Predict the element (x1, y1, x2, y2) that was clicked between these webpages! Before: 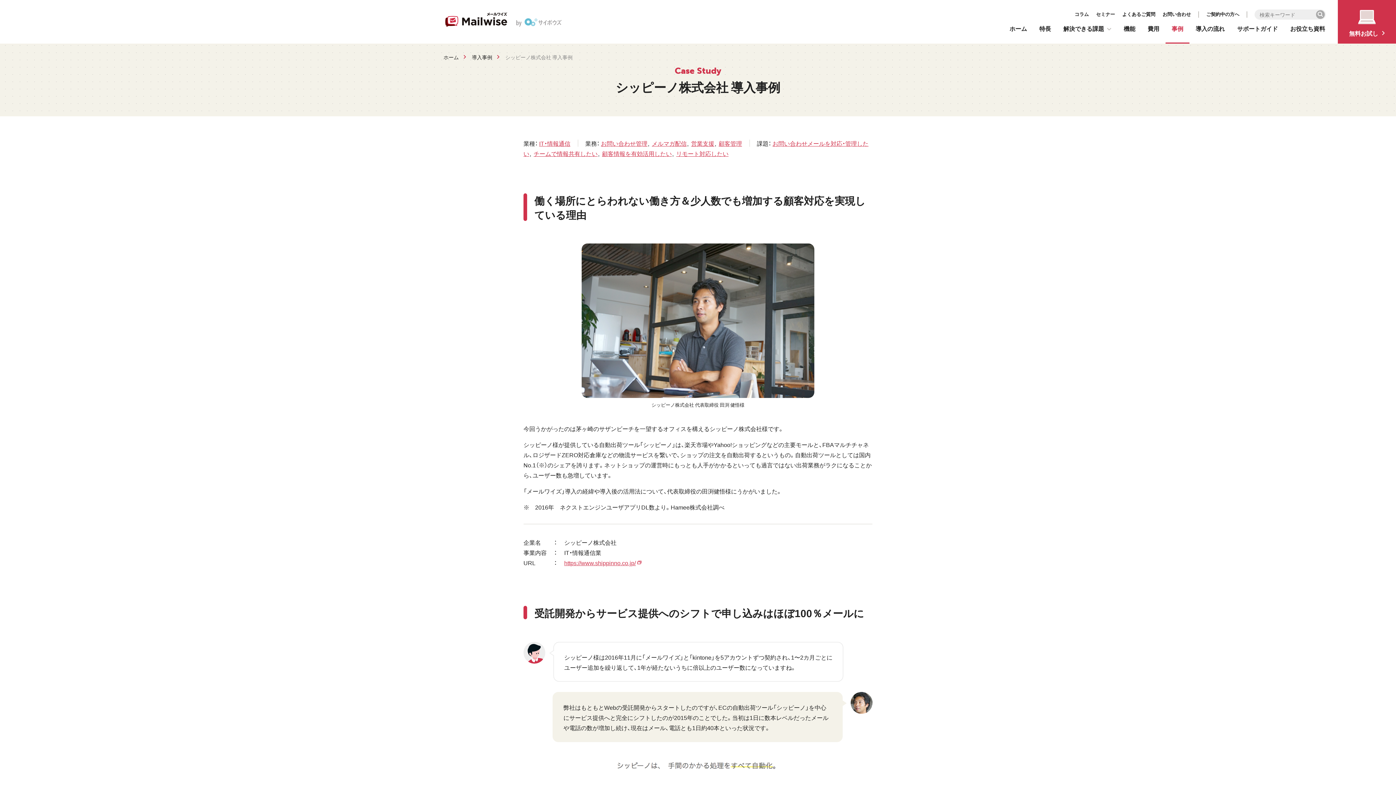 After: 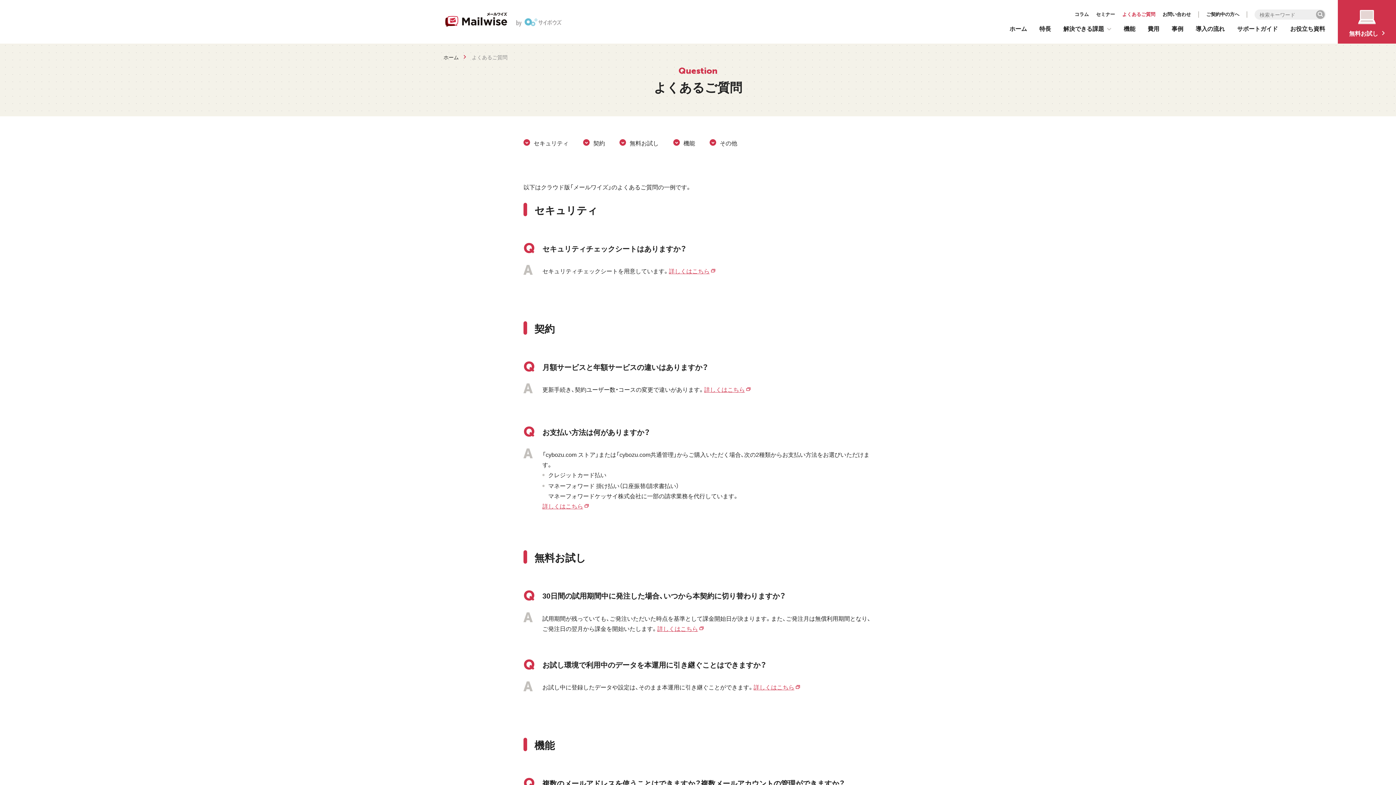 Action: label: よくあるご質問 bbox: (1122, 10, 1155, 18)